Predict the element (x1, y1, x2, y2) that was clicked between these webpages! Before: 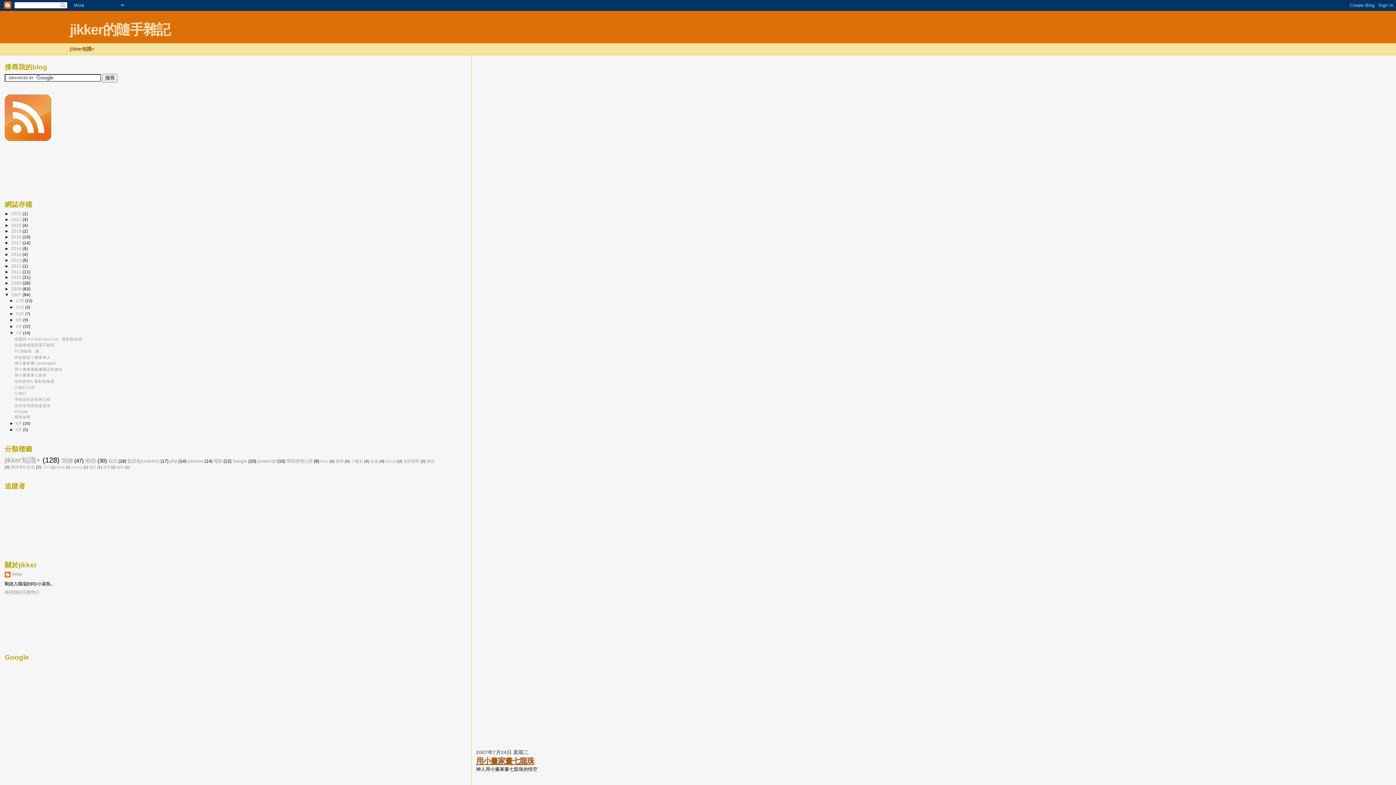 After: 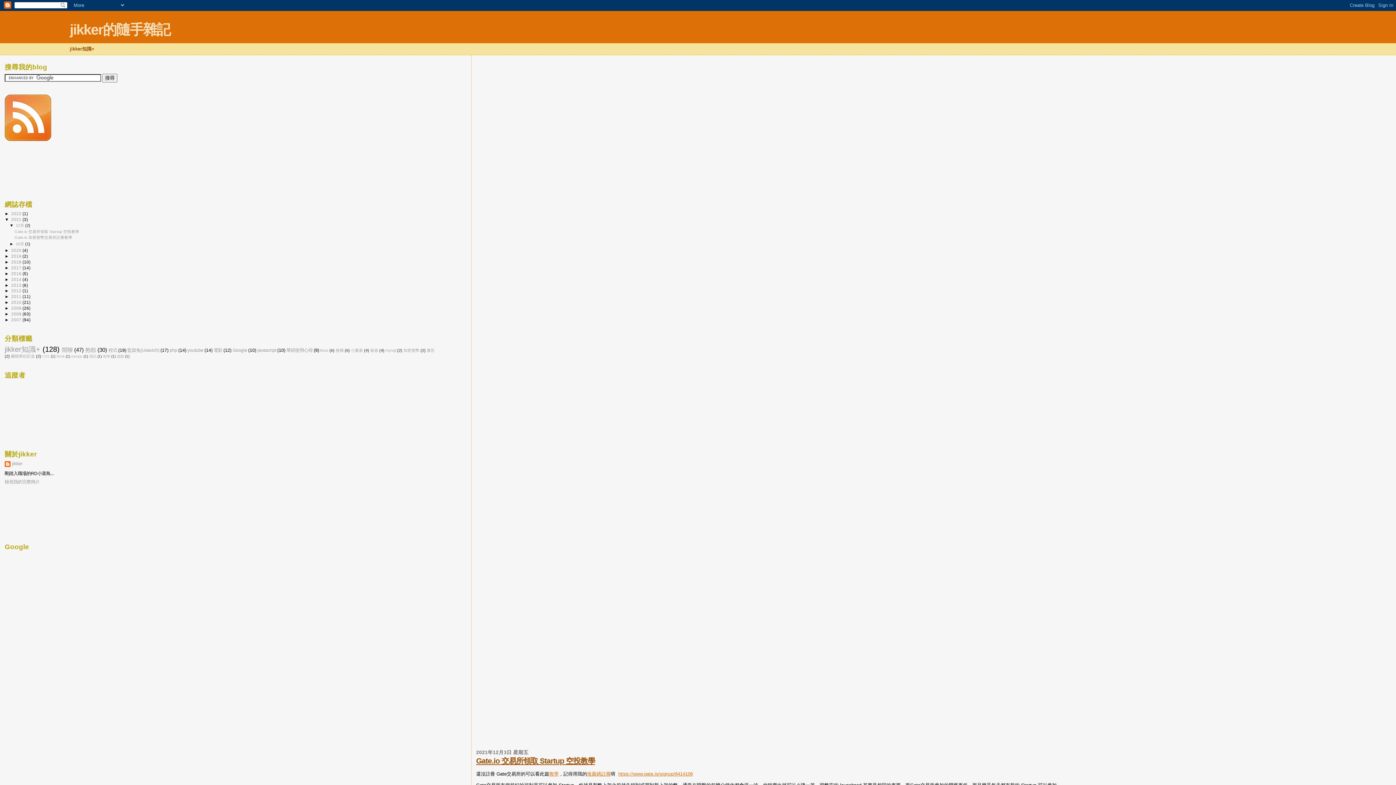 Action: bbox: (11, 217, 22, 221) label: 2021 